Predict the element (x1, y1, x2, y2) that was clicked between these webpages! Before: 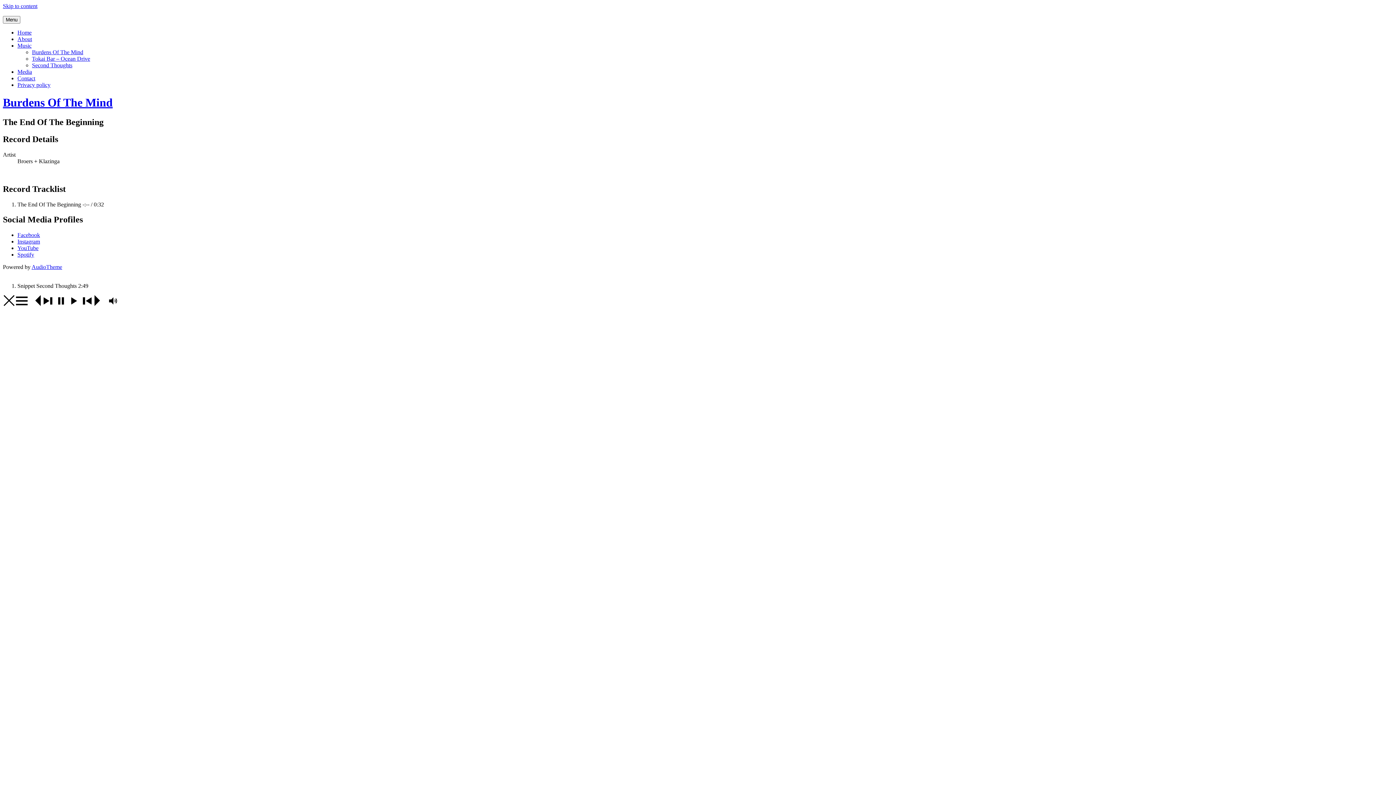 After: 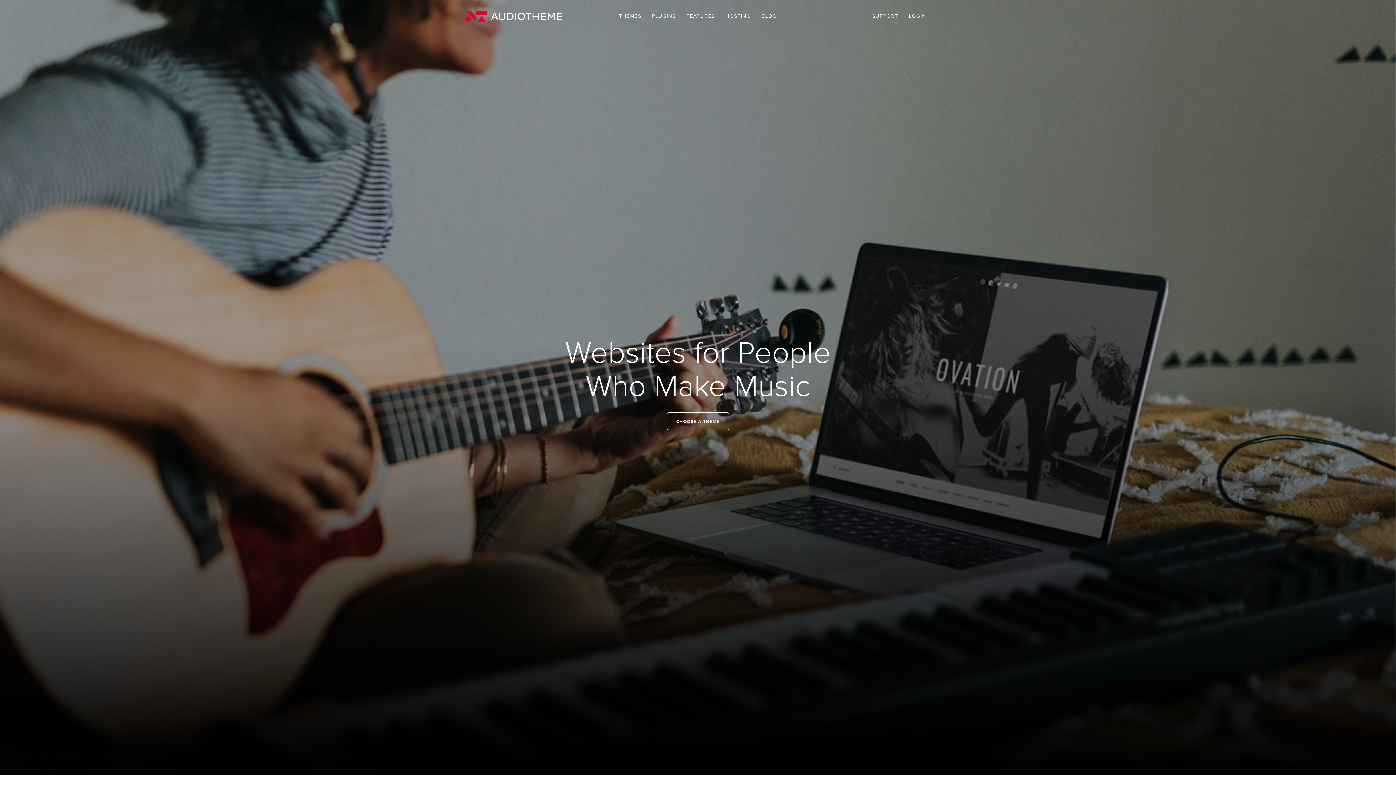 Action: label: AudioTheme bbox: (31, 264, 62, 270)